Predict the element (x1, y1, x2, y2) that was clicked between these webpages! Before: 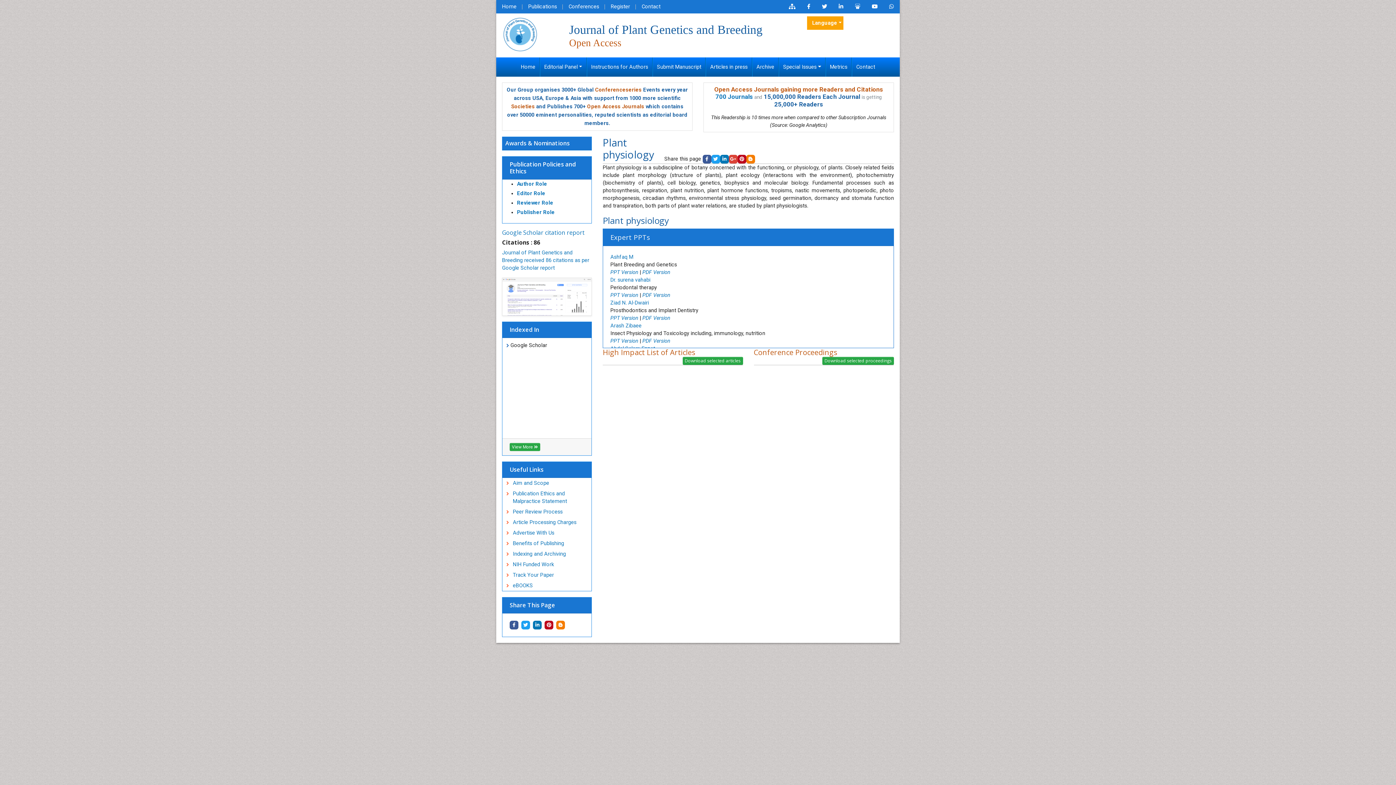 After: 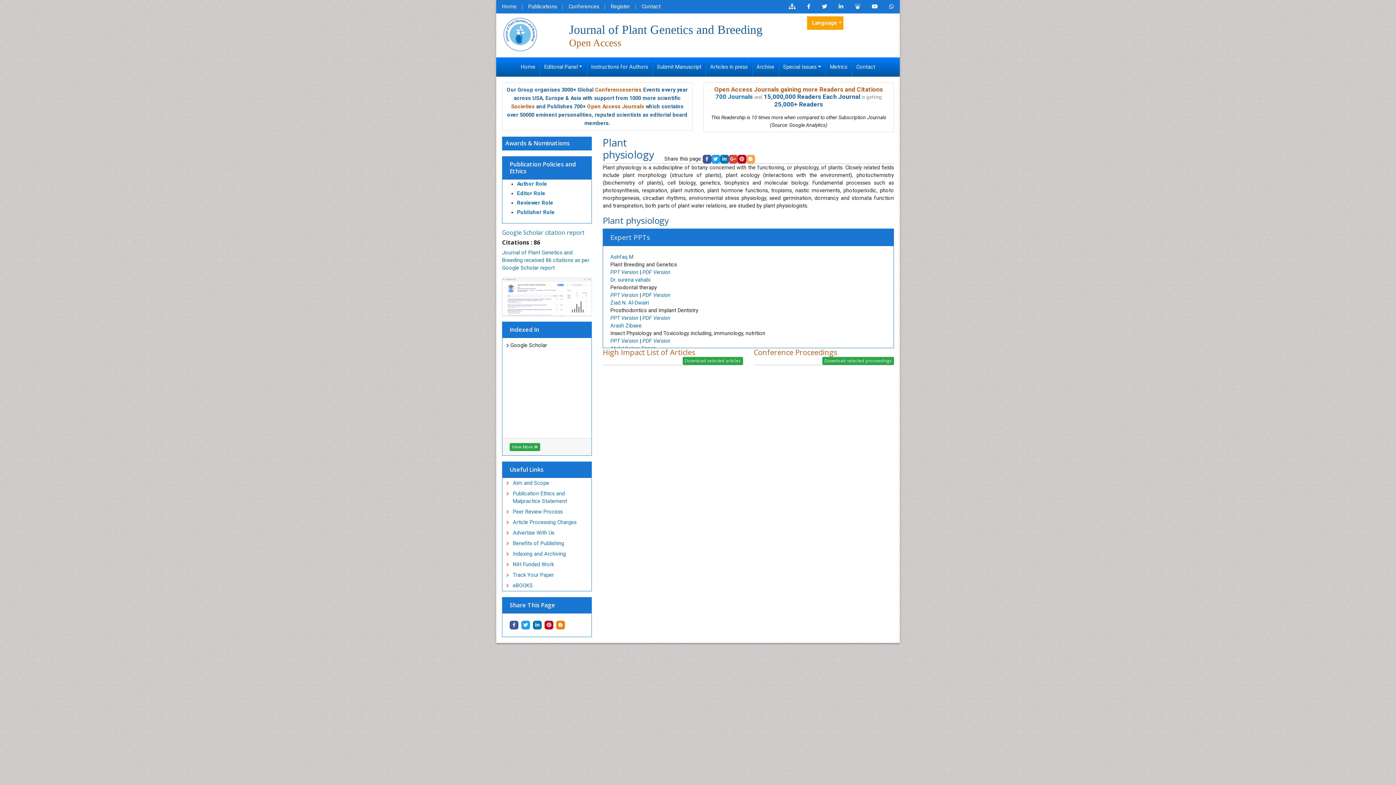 Action: bbox: (746, 154, 755, 163)